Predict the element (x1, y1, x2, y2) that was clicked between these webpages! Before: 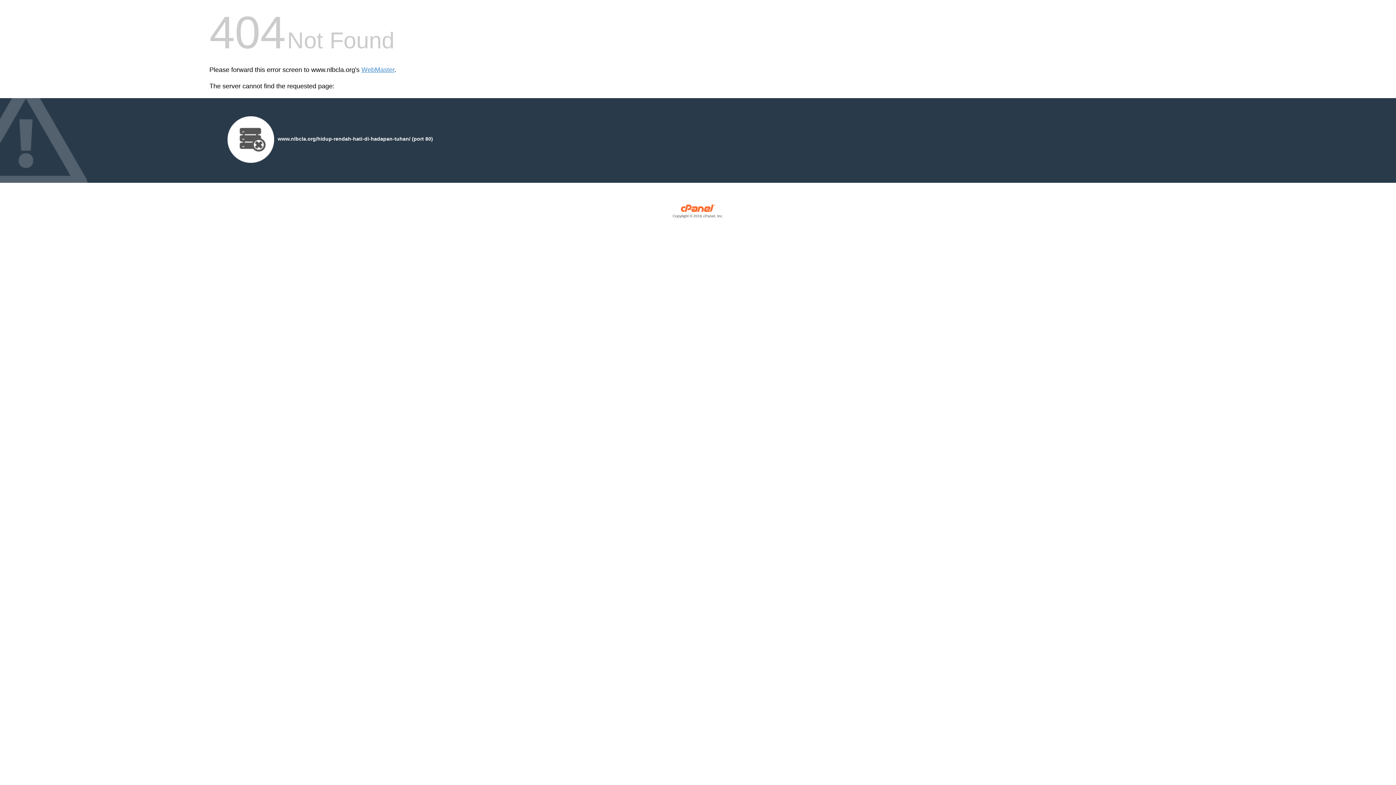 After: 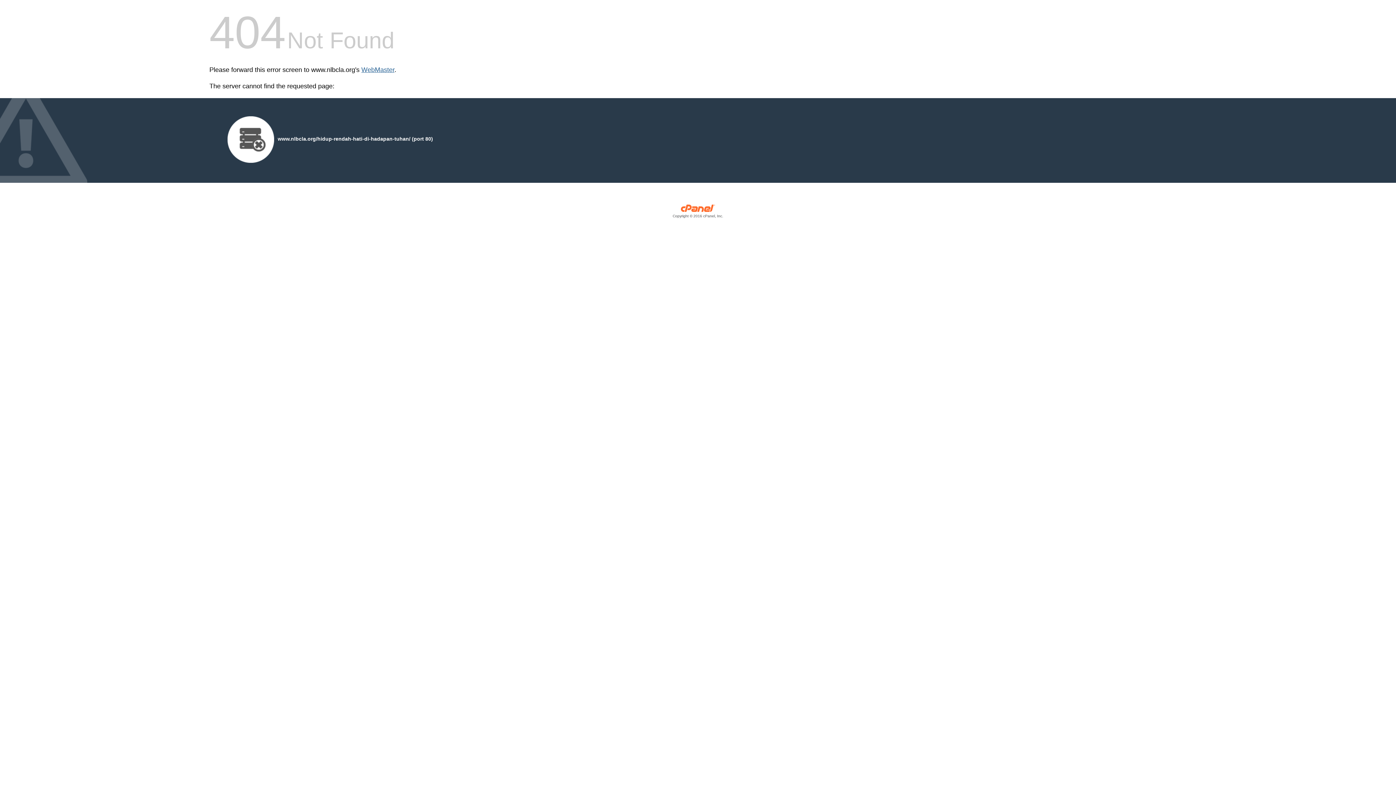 Action: bbox: (361, 66, 394, 73) label: WebMaster